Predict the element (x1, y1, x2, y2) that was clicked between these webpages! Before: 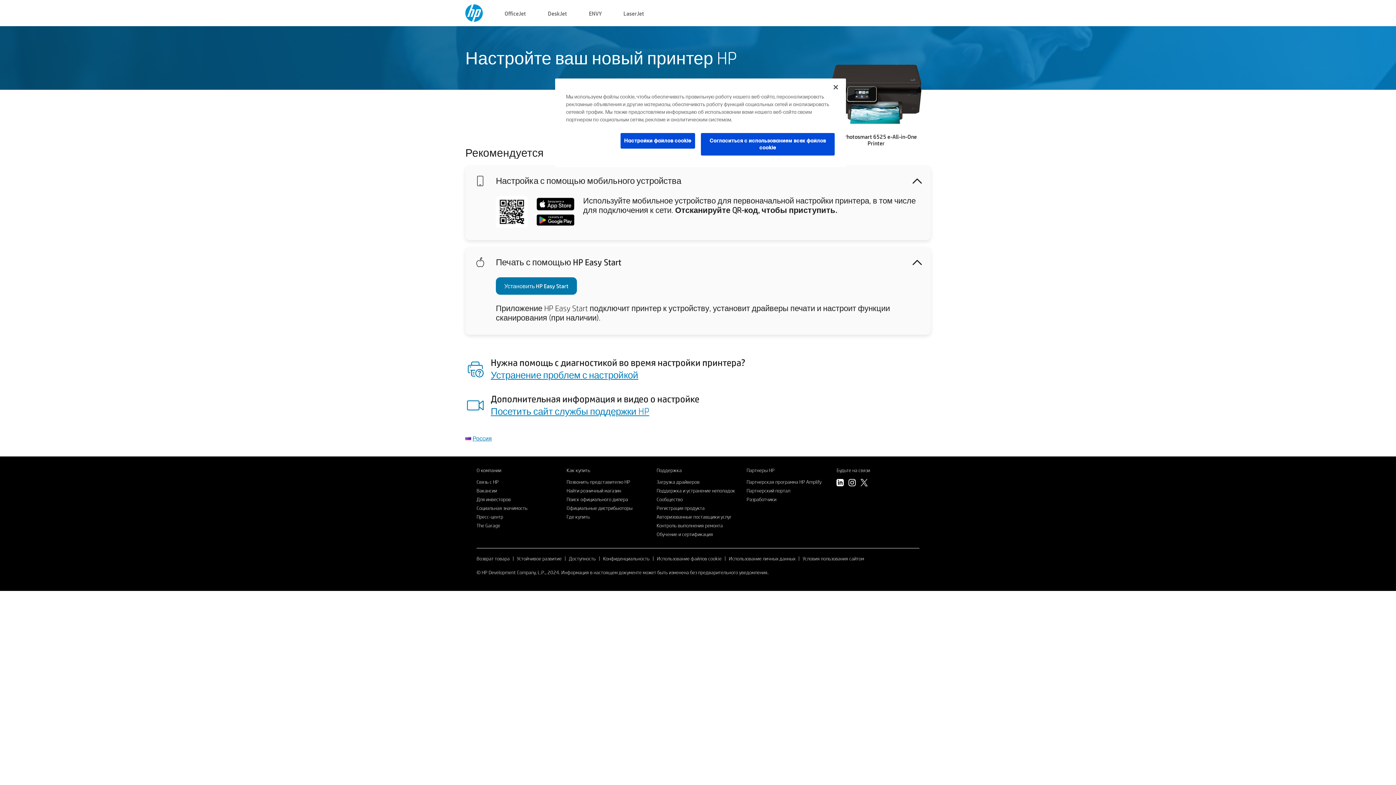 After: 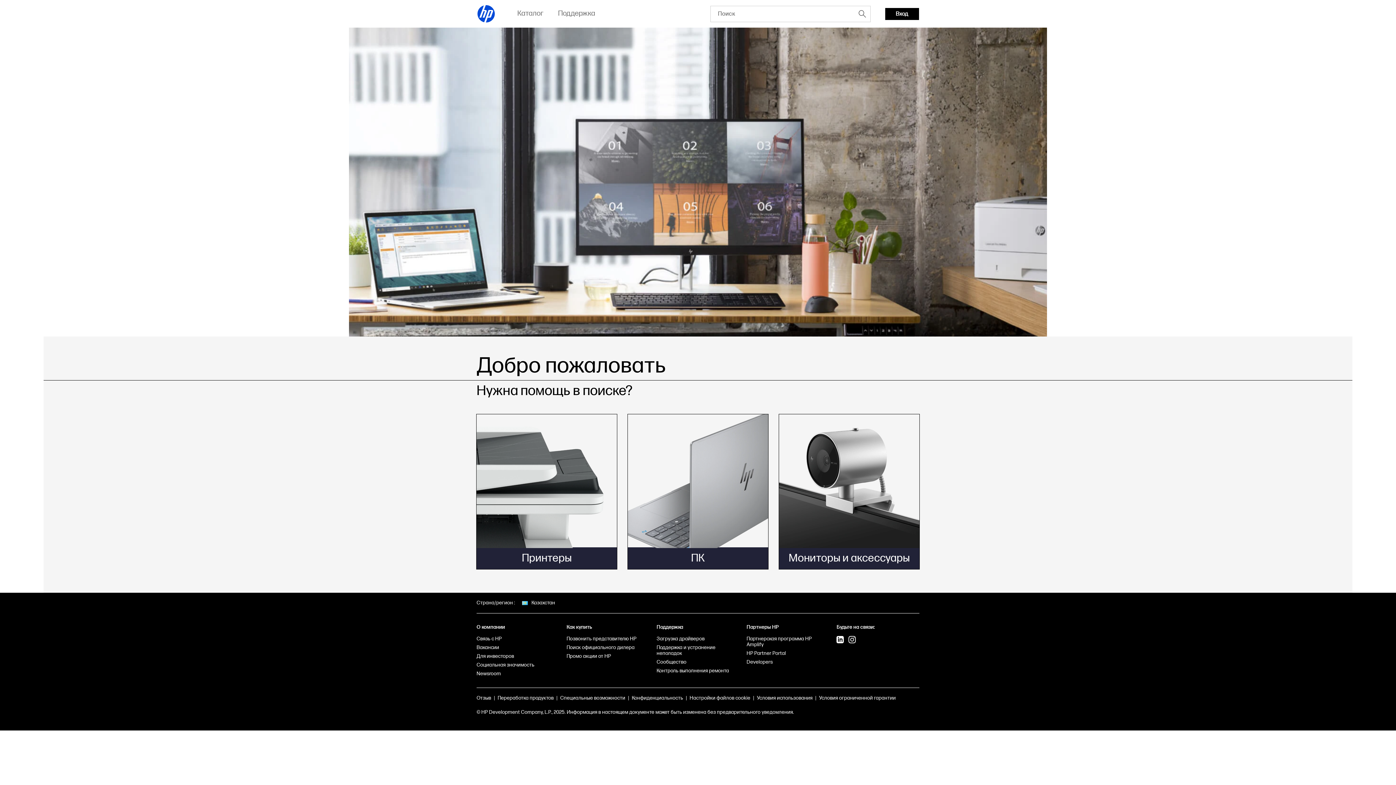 Action: label: О компании bbox: (476, 467, 501, 473)